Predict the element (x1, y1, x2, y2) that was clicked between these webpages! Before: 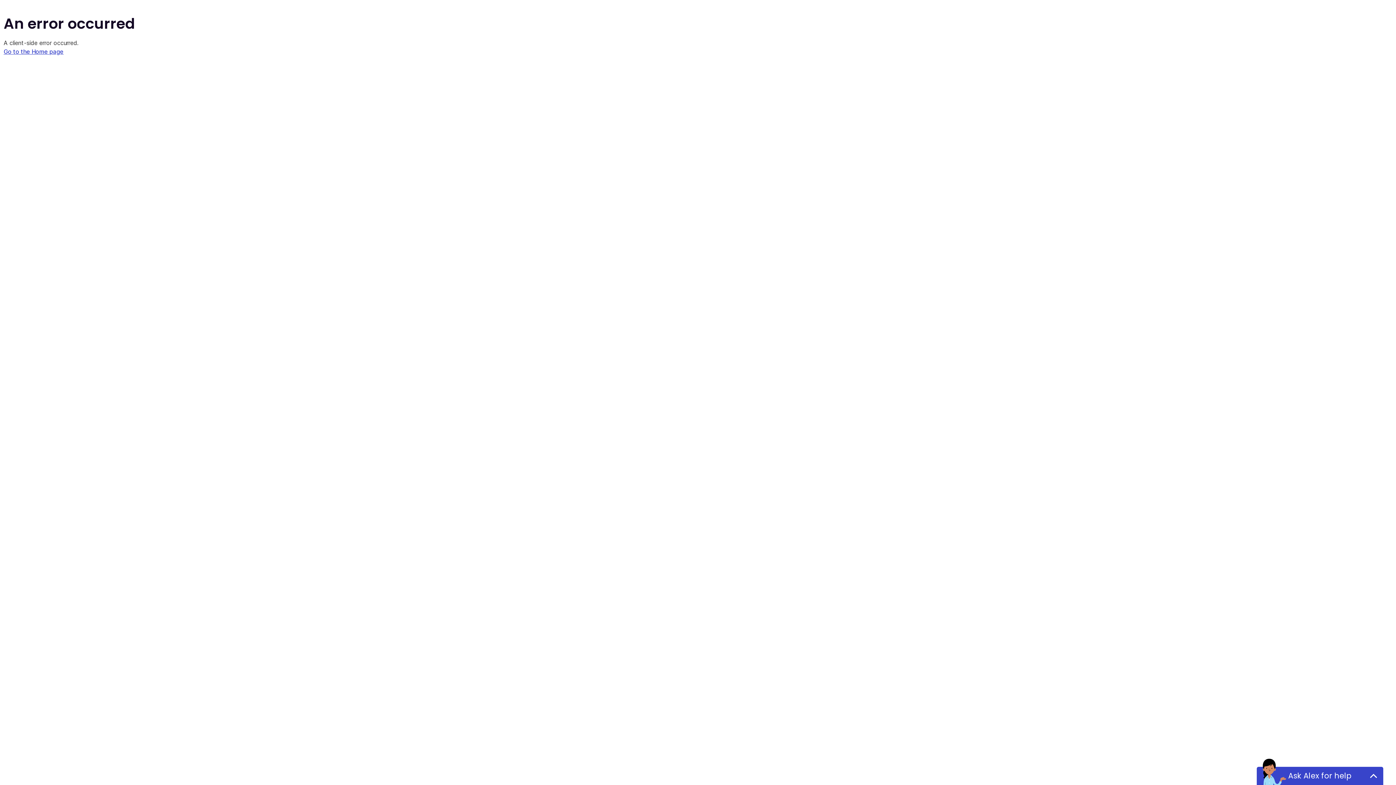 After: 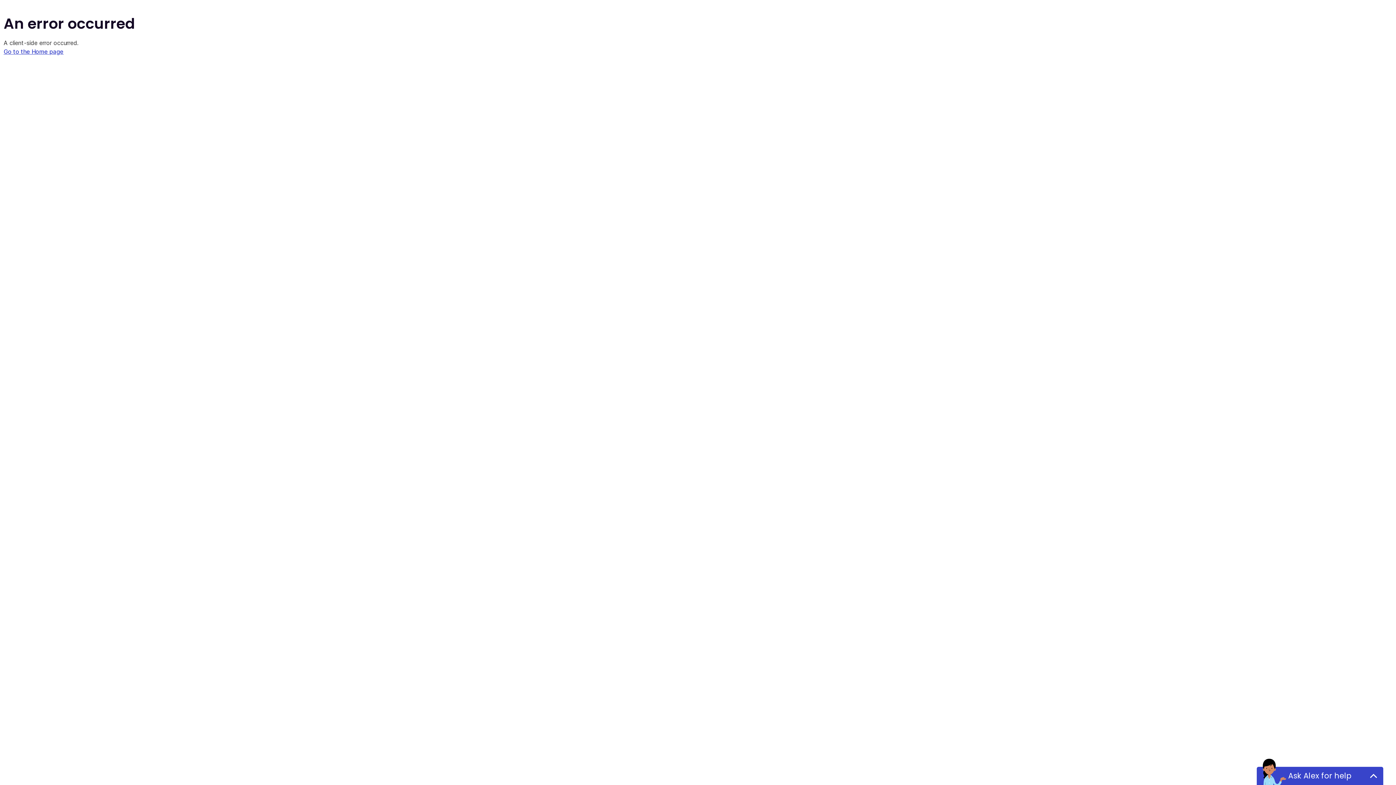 Action: bbox: (3, 48, 63, 55) label: Go to the Home page